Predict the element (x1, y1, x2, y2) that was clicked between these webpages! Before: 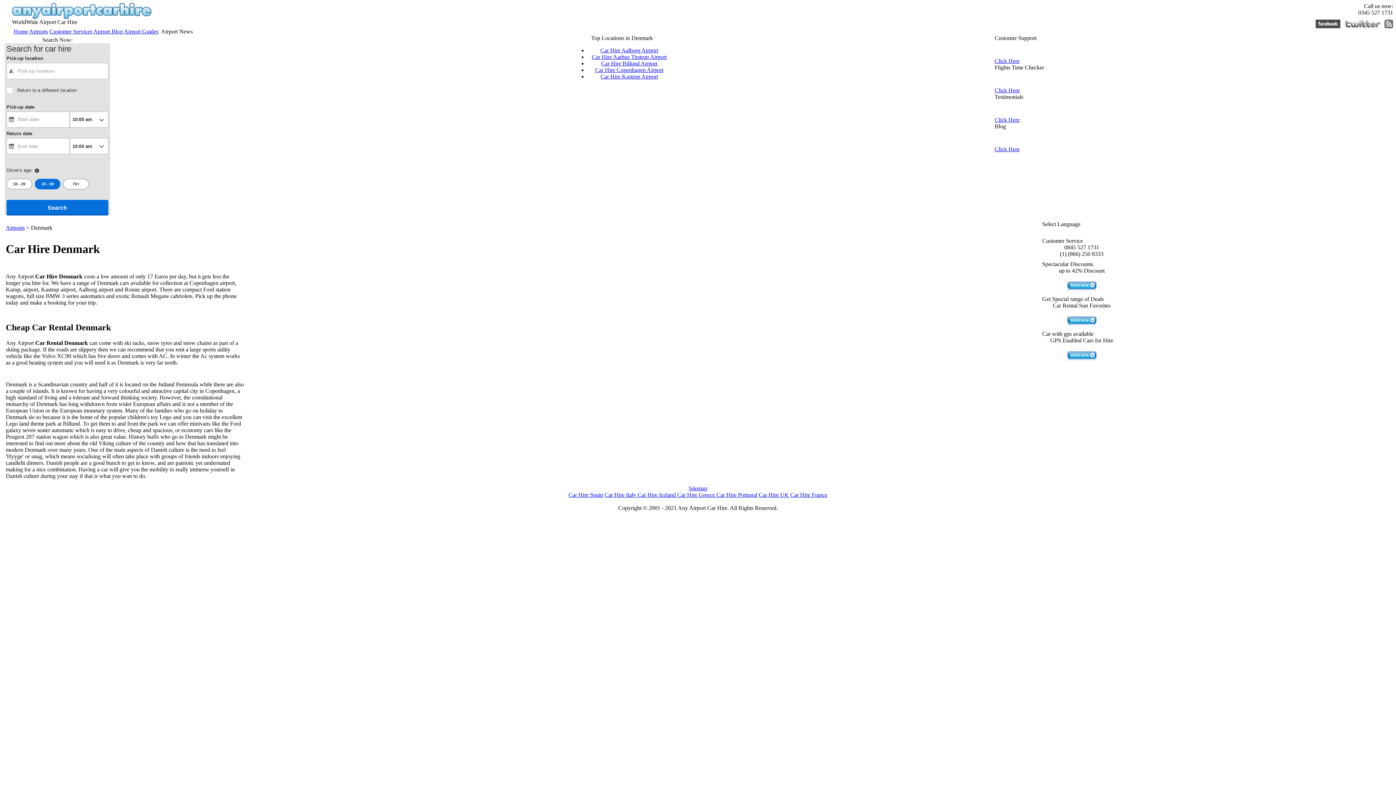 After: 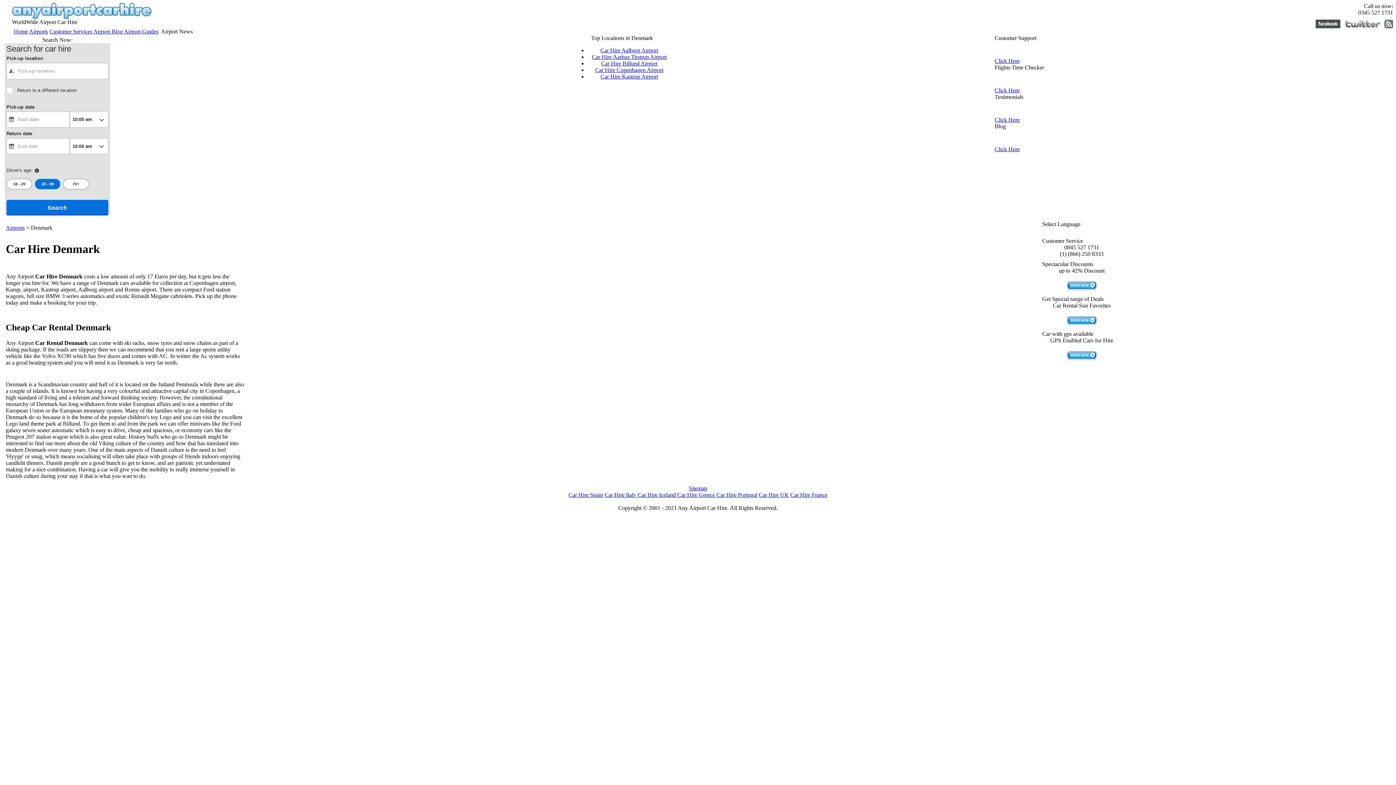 Action: bbox: (34, 178, 60, 189) label: 30 - 69